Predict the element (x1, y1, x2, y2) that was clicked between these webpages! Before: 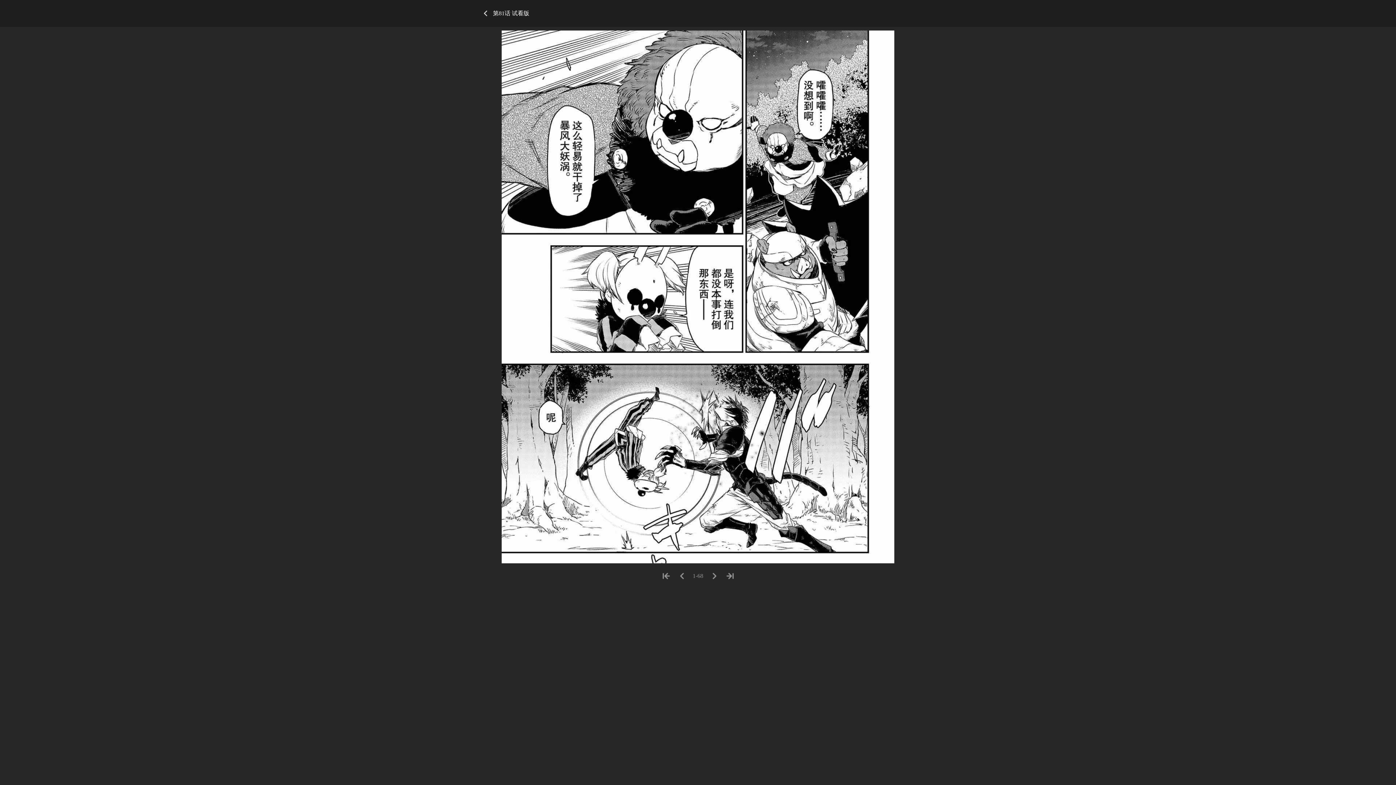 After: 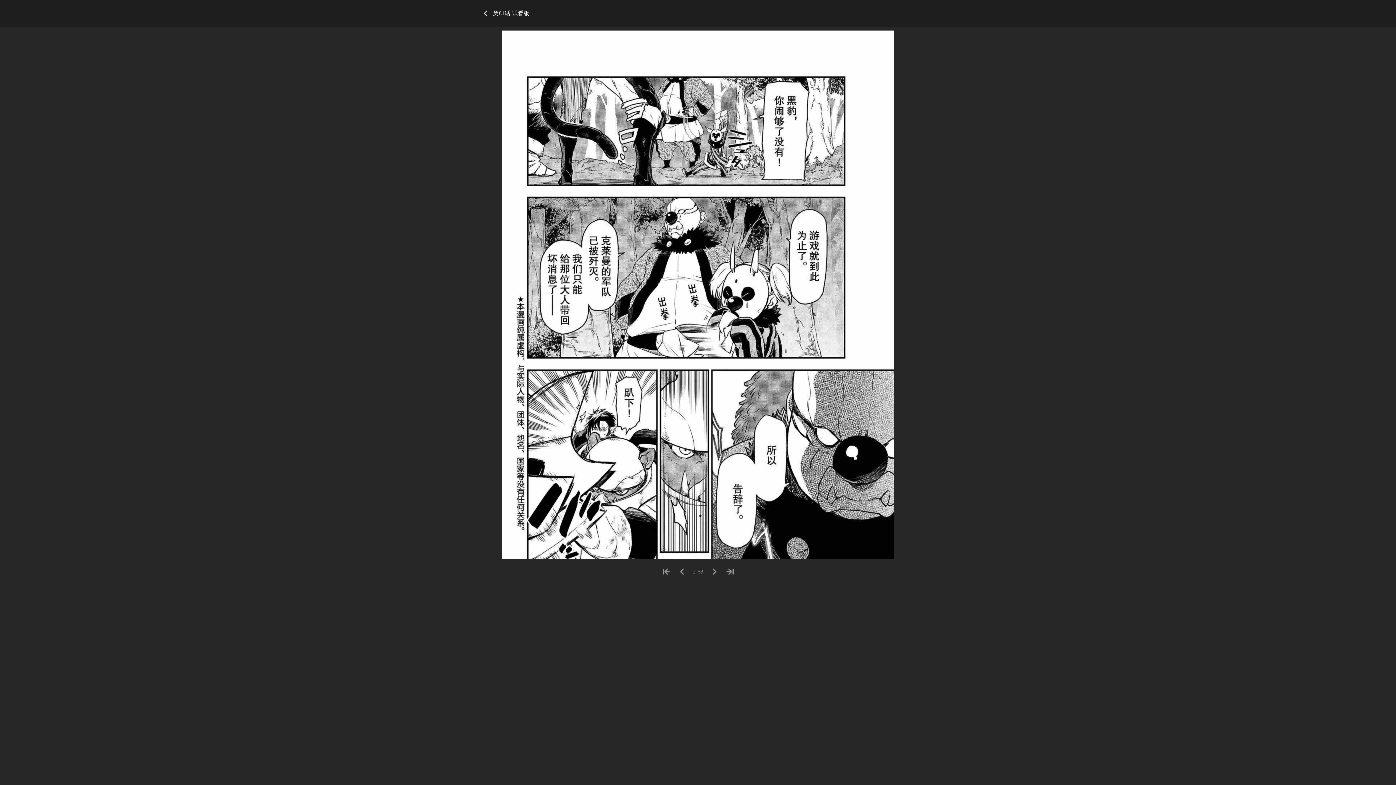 Action: bbox: (706, 573, 721, 579)